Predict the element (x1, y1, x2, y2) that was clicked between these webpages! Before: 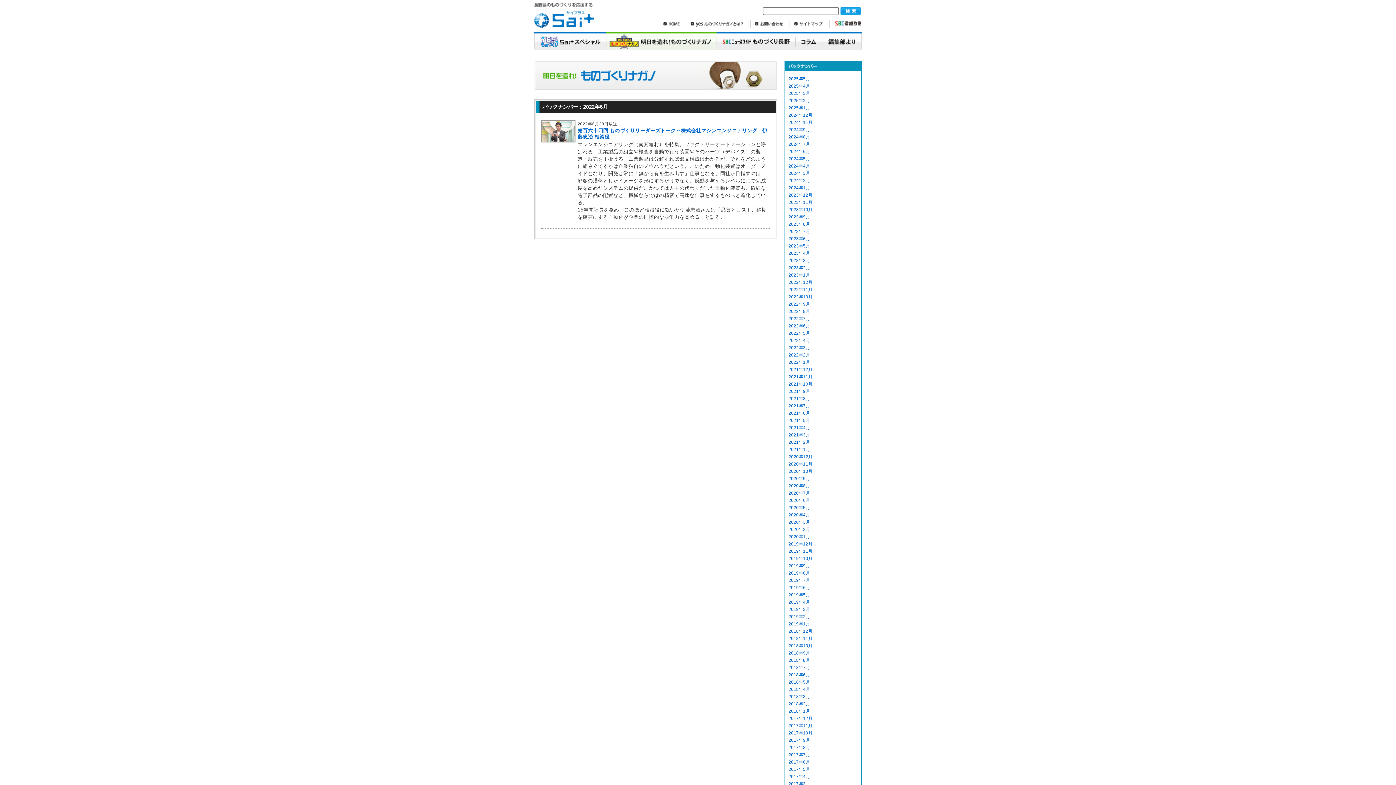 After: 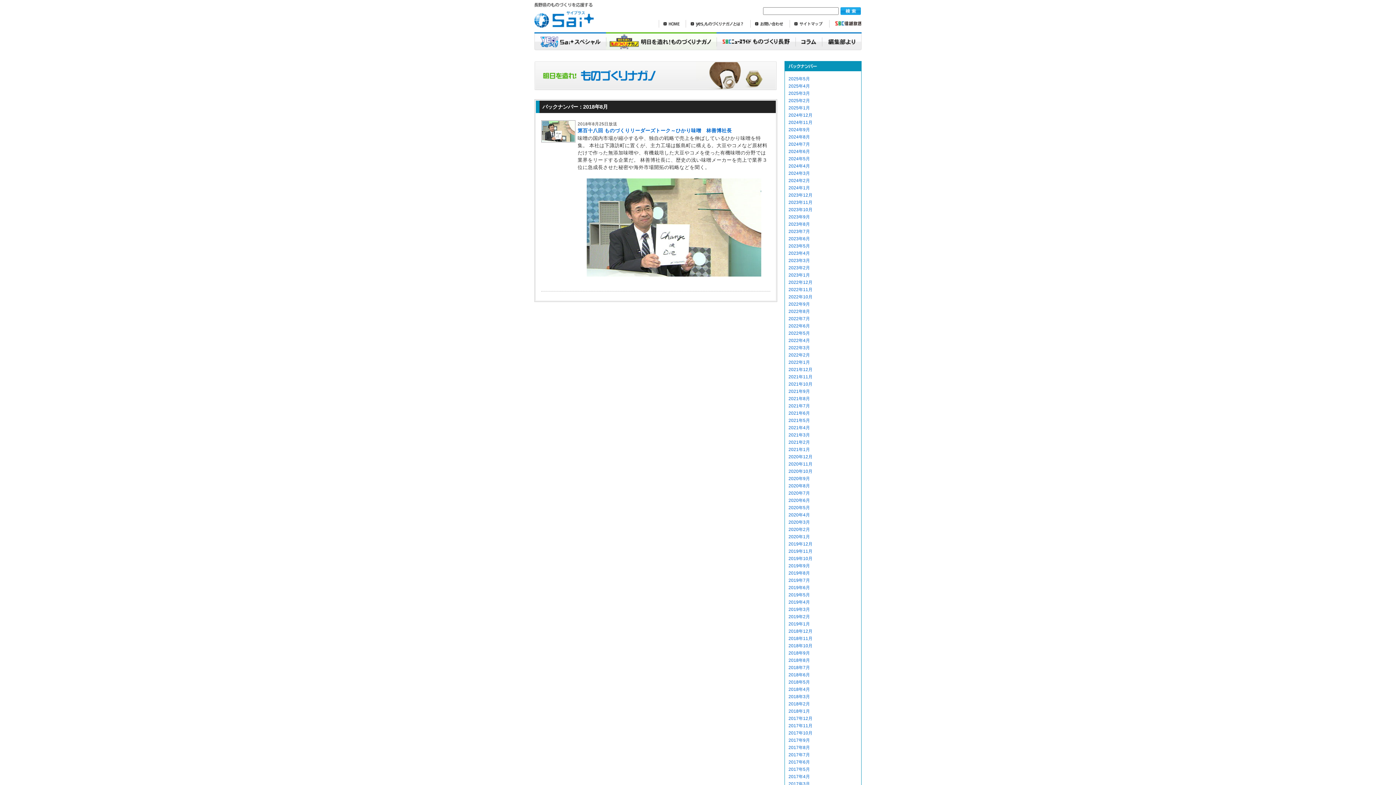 Action: label: 2018年8月 bbox: (788, 658, 810, 663)